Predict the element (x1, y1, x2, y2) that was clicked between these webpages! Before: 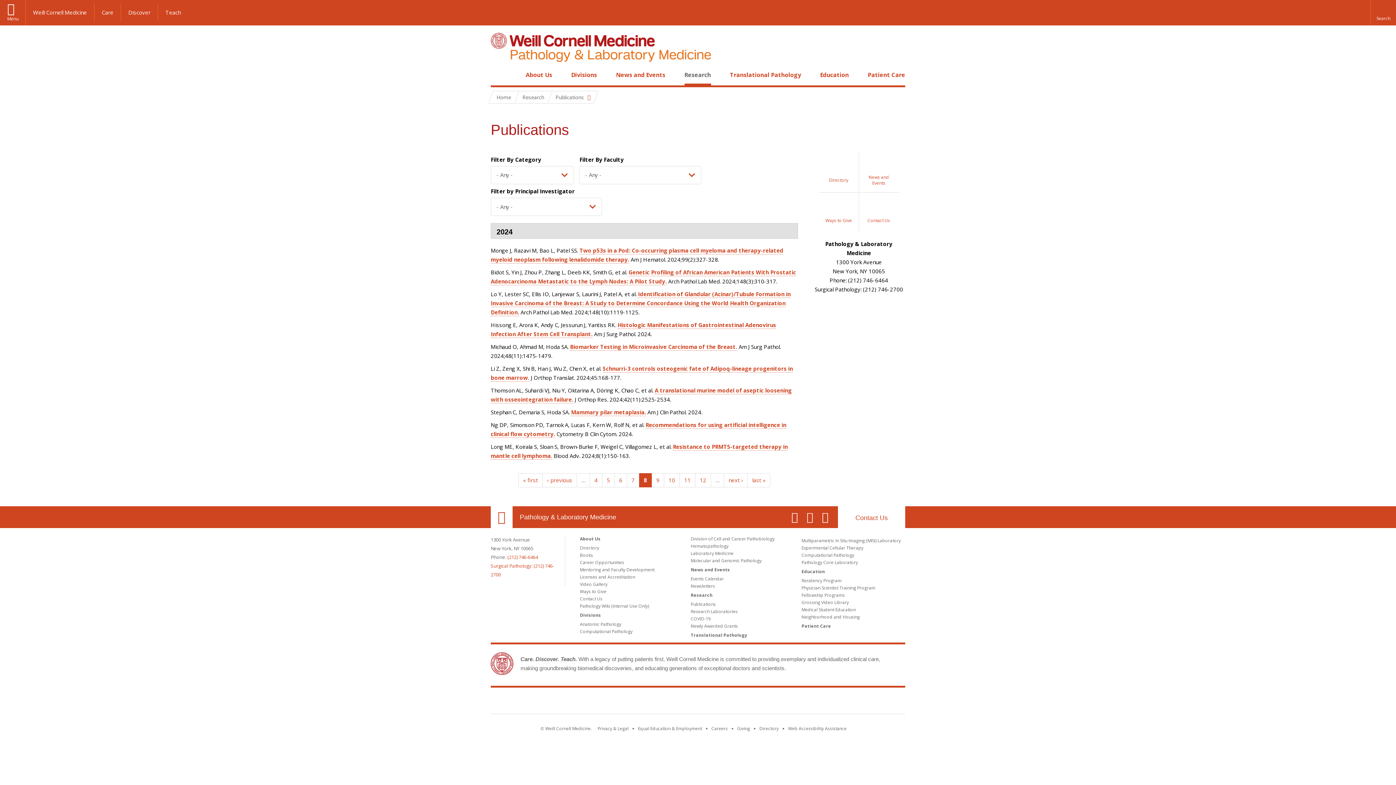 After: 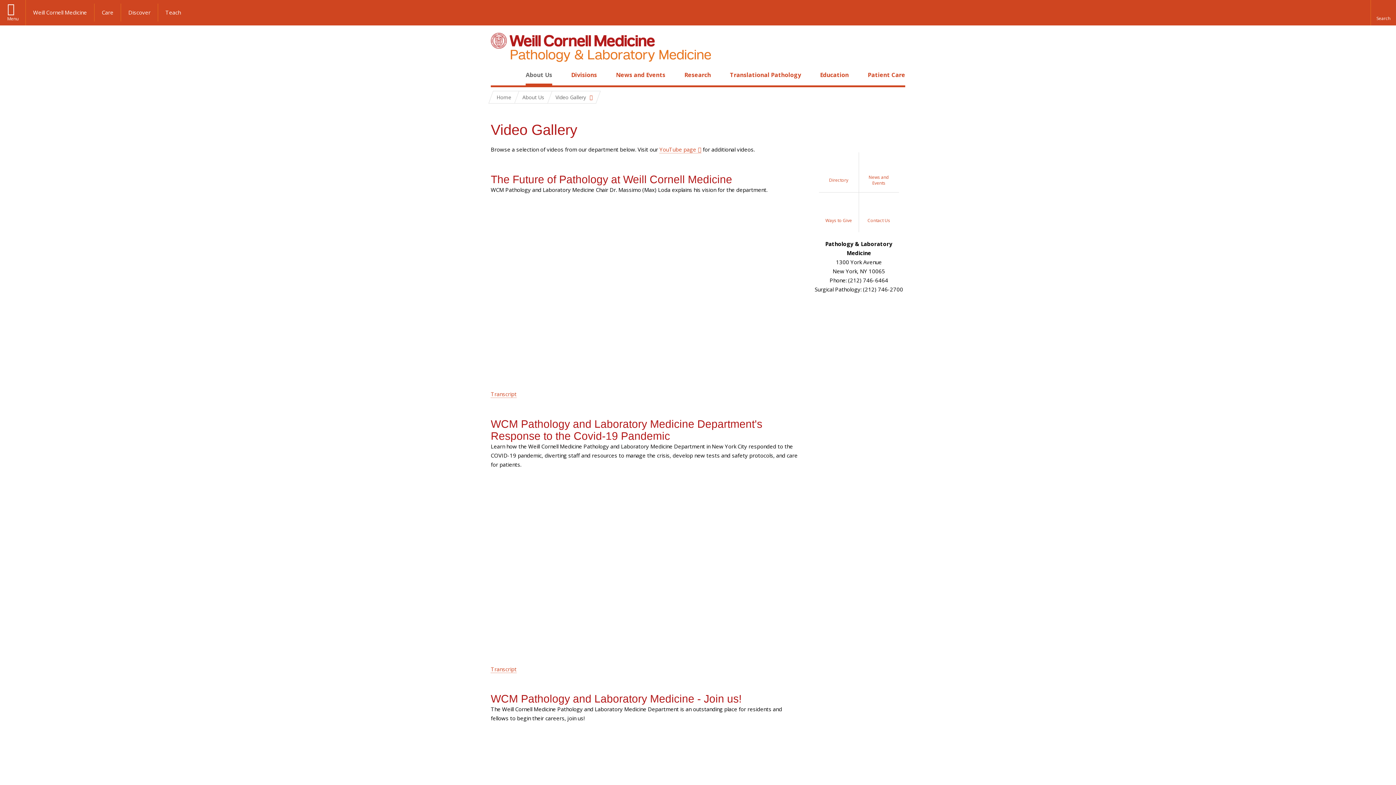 Action: label: Video Gallery bbox: (580, 581, 607, 587)